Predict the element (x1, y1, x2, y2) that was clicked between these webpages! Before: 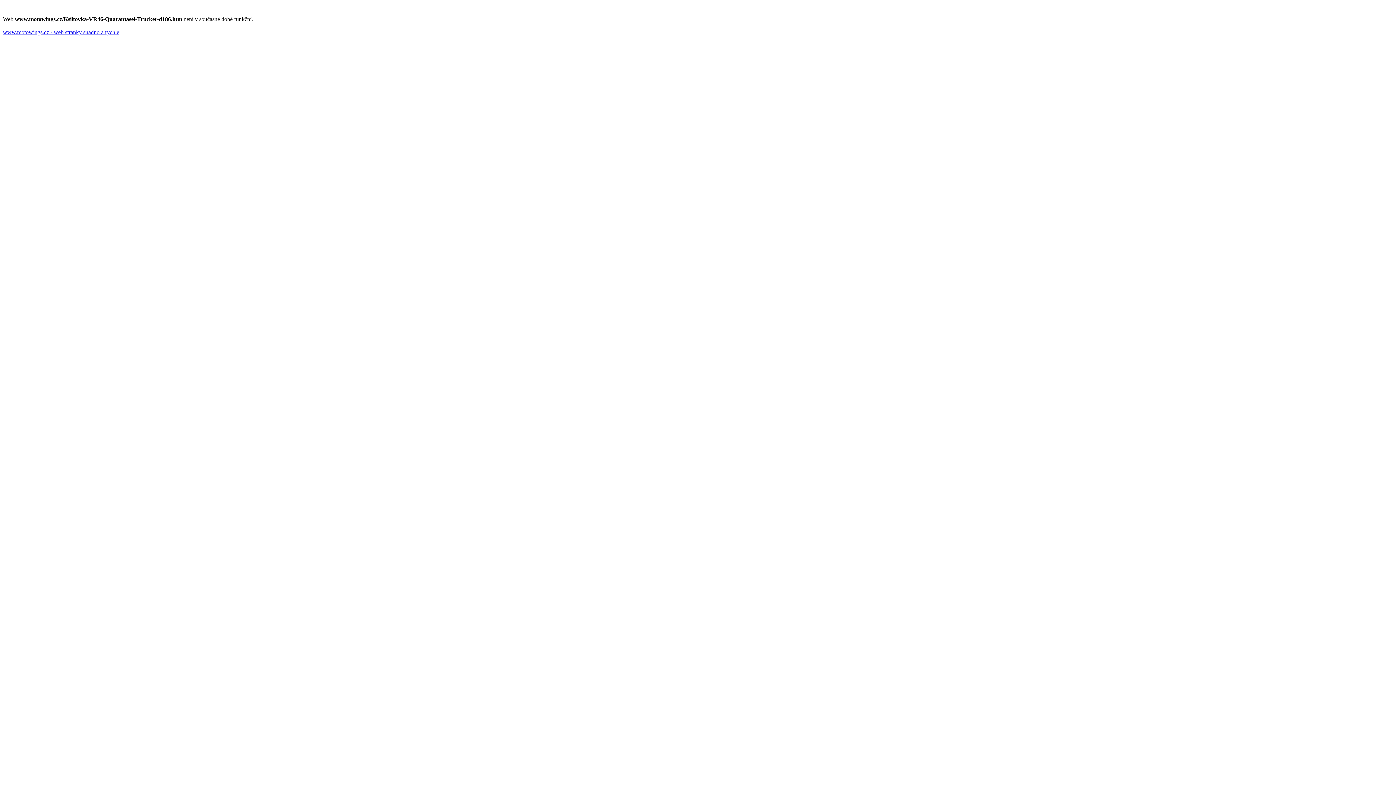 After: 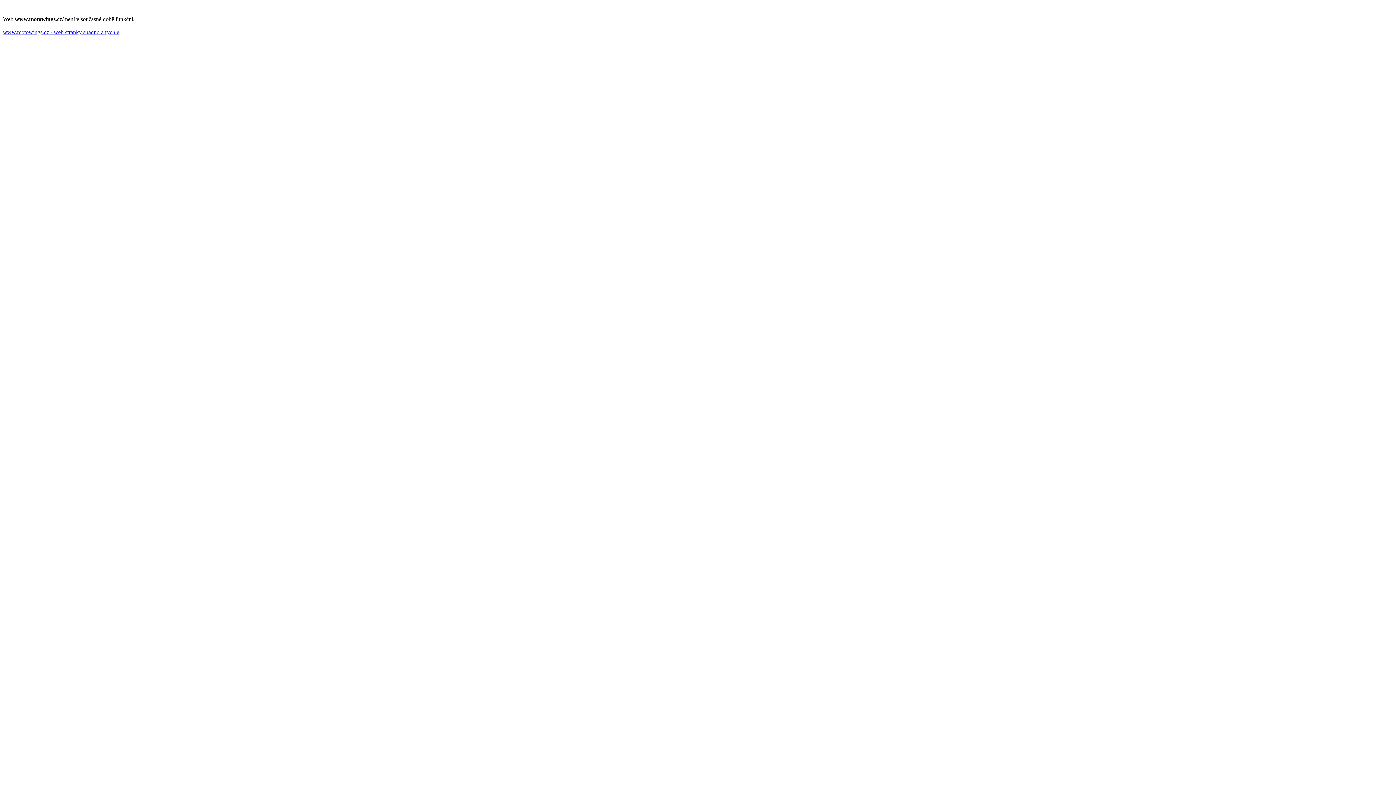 Action: label: www.motowings.cz - web stranky snadno a rychle bbox: (2, 29, 119, 35)